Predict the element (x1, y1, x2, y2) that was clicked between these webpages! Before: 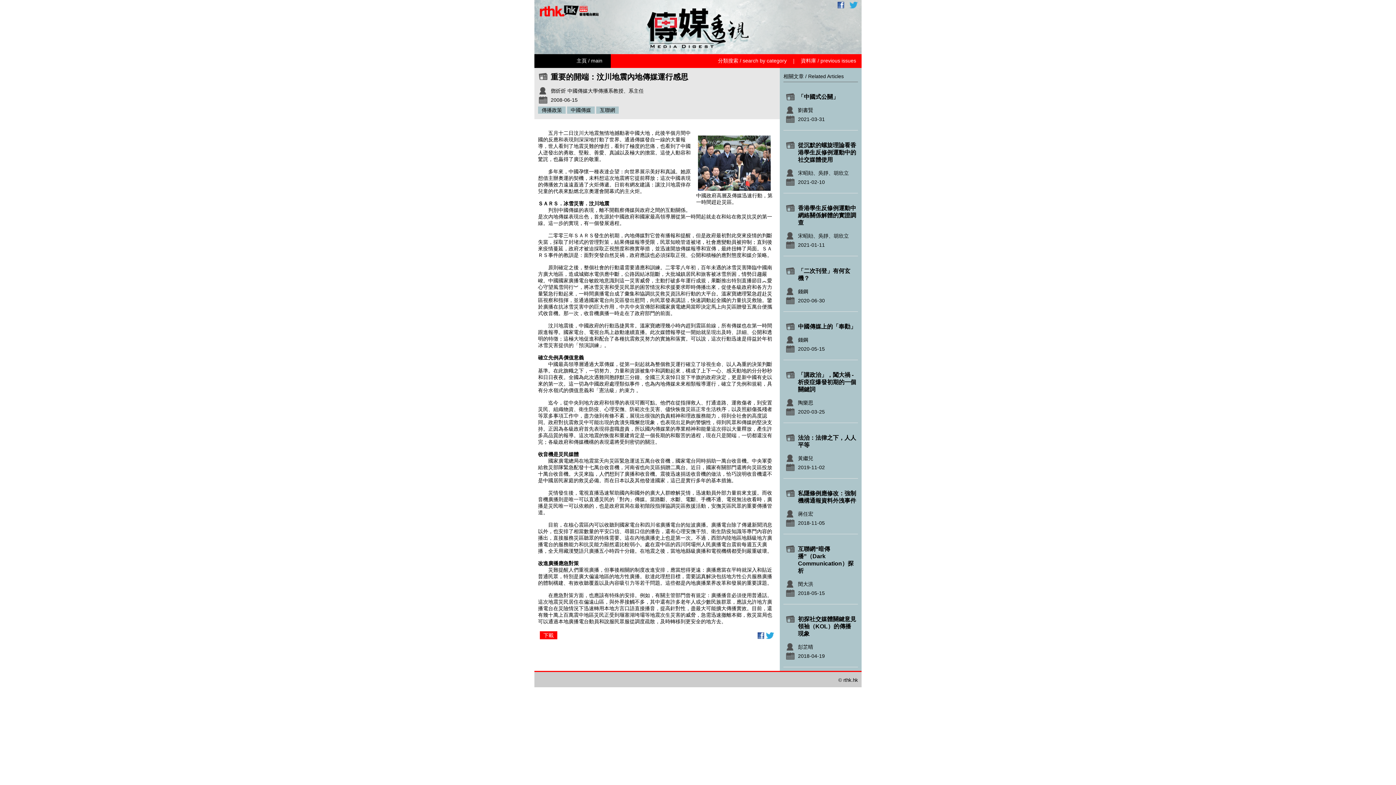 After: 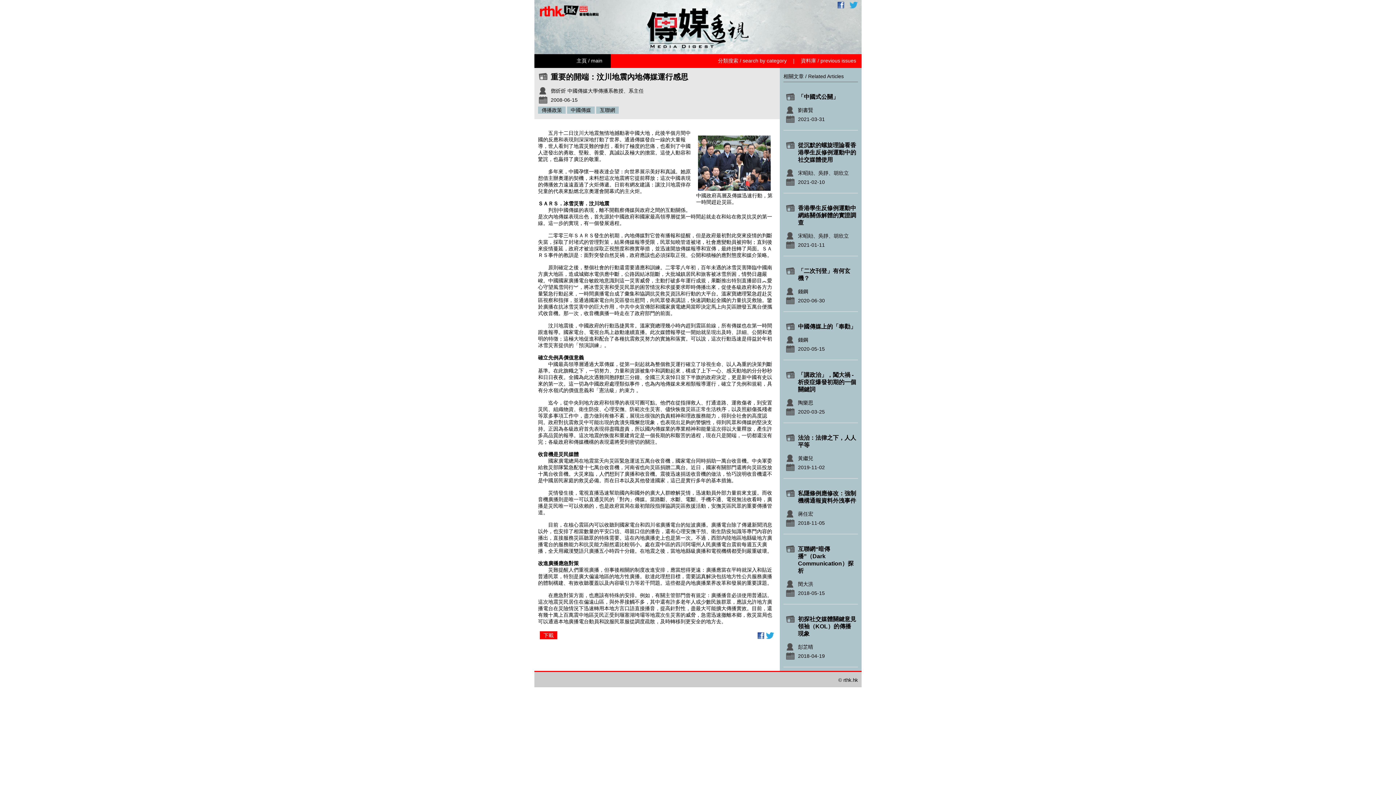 Action: bbox: (847, 2, 860, 10)